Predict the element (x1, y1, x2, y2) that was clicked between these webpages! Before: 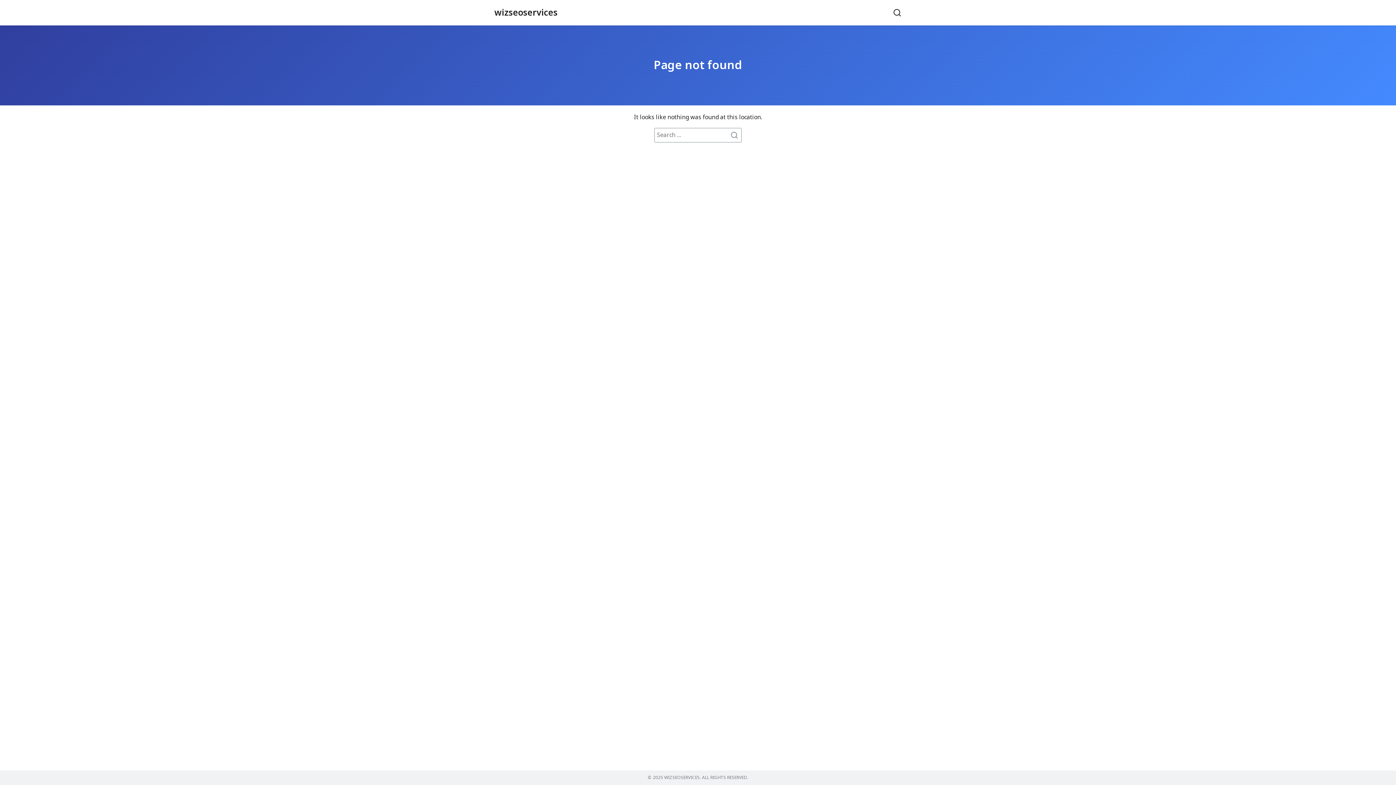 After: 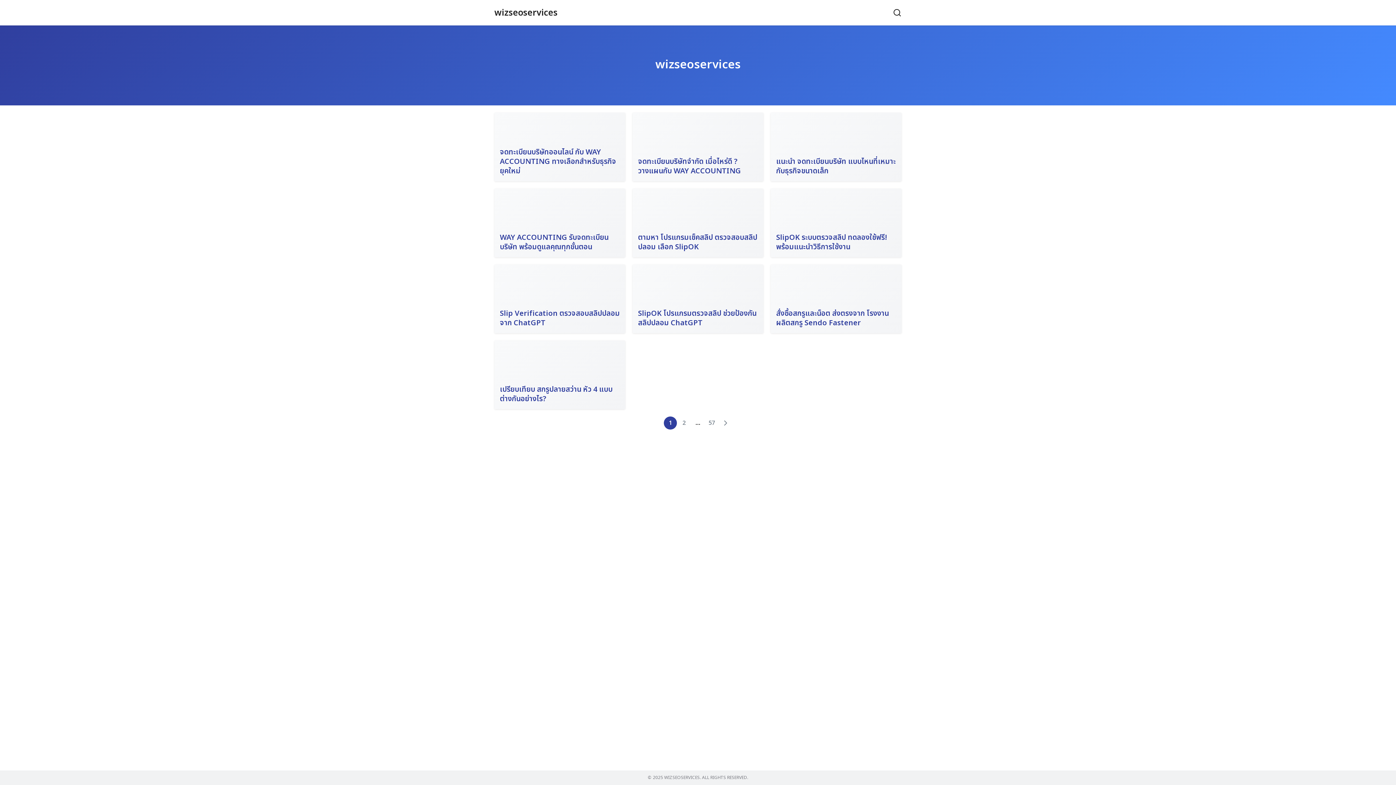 Action: label: wizseoservices bbox: (494, 6, 557, 19)